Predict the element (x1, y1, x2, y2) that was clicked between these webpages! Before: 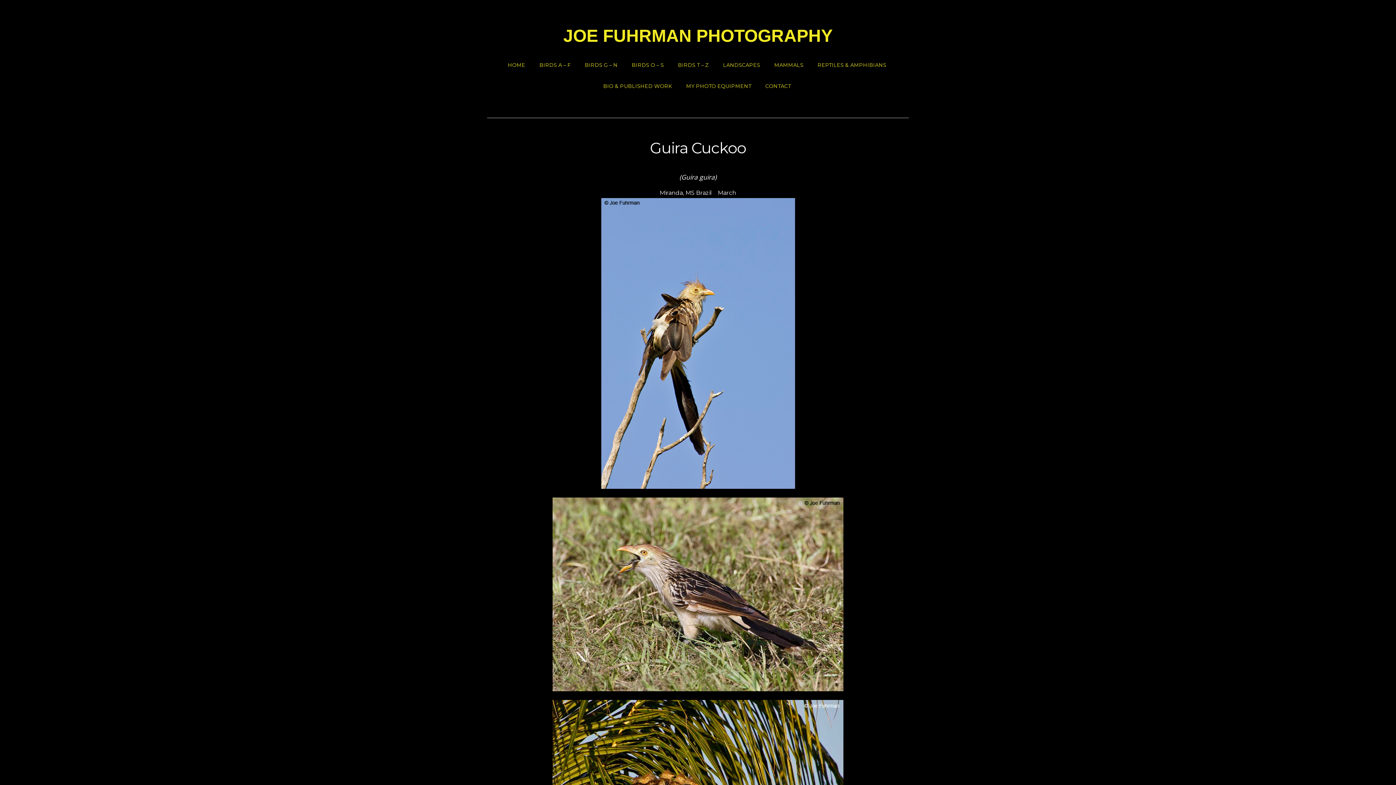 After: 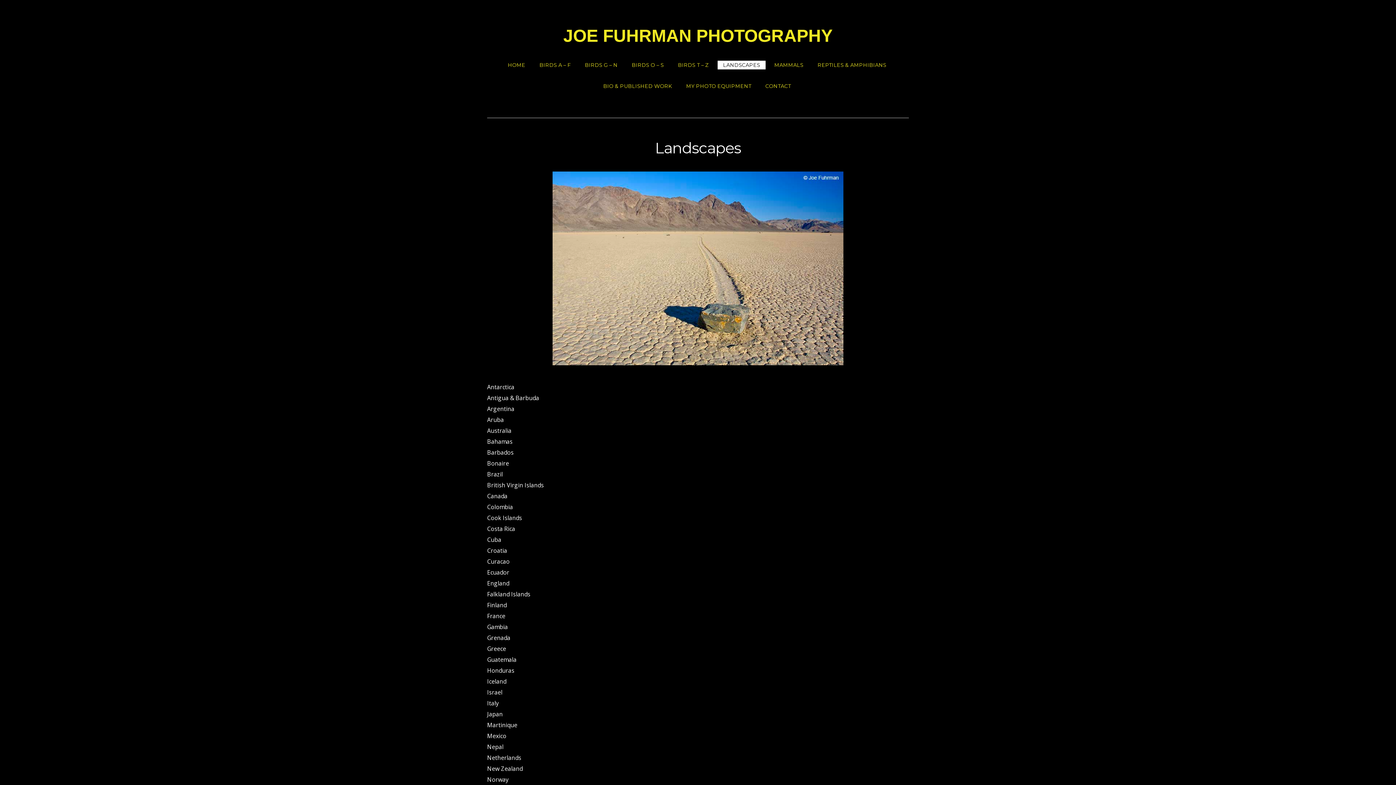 Action: label: LANDSCAPES bbox: (717, 60, 765, 69)